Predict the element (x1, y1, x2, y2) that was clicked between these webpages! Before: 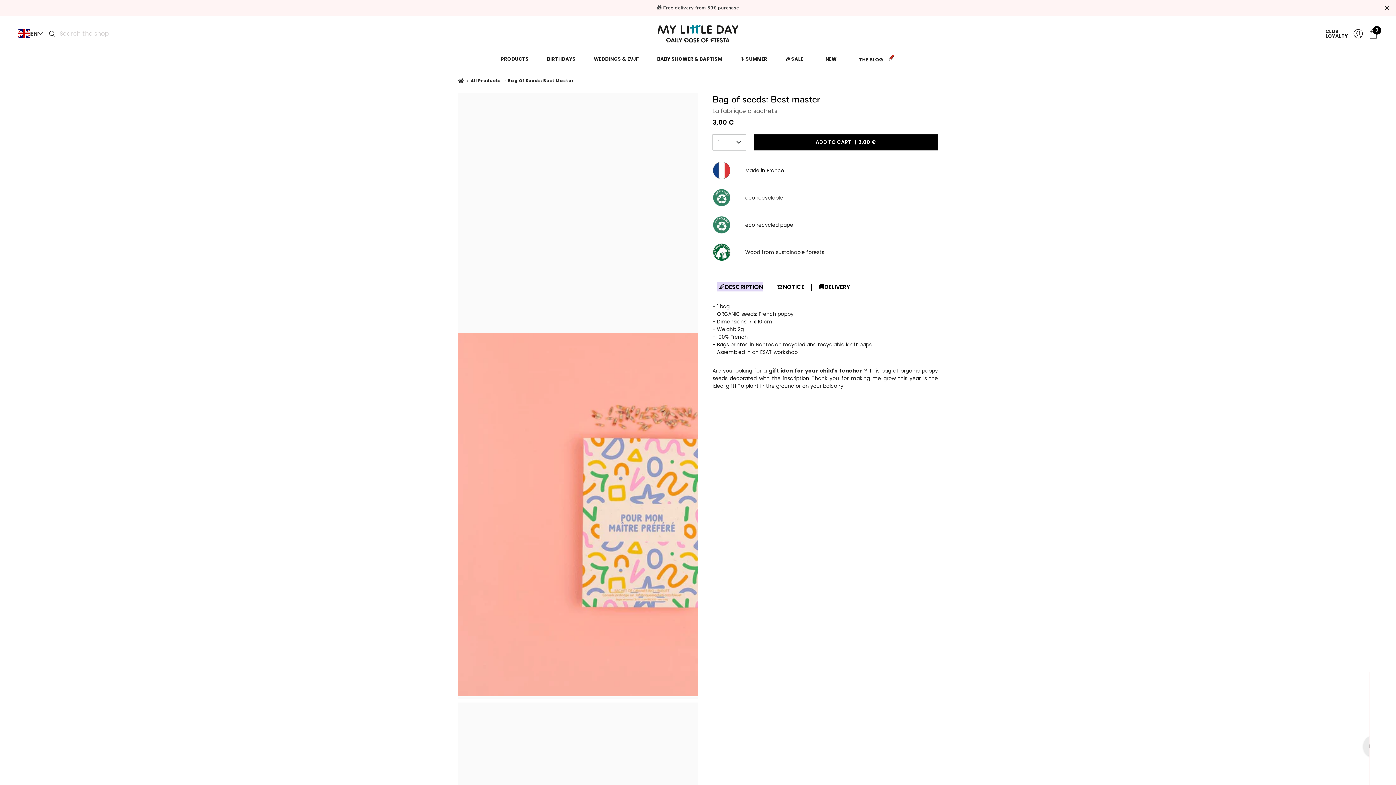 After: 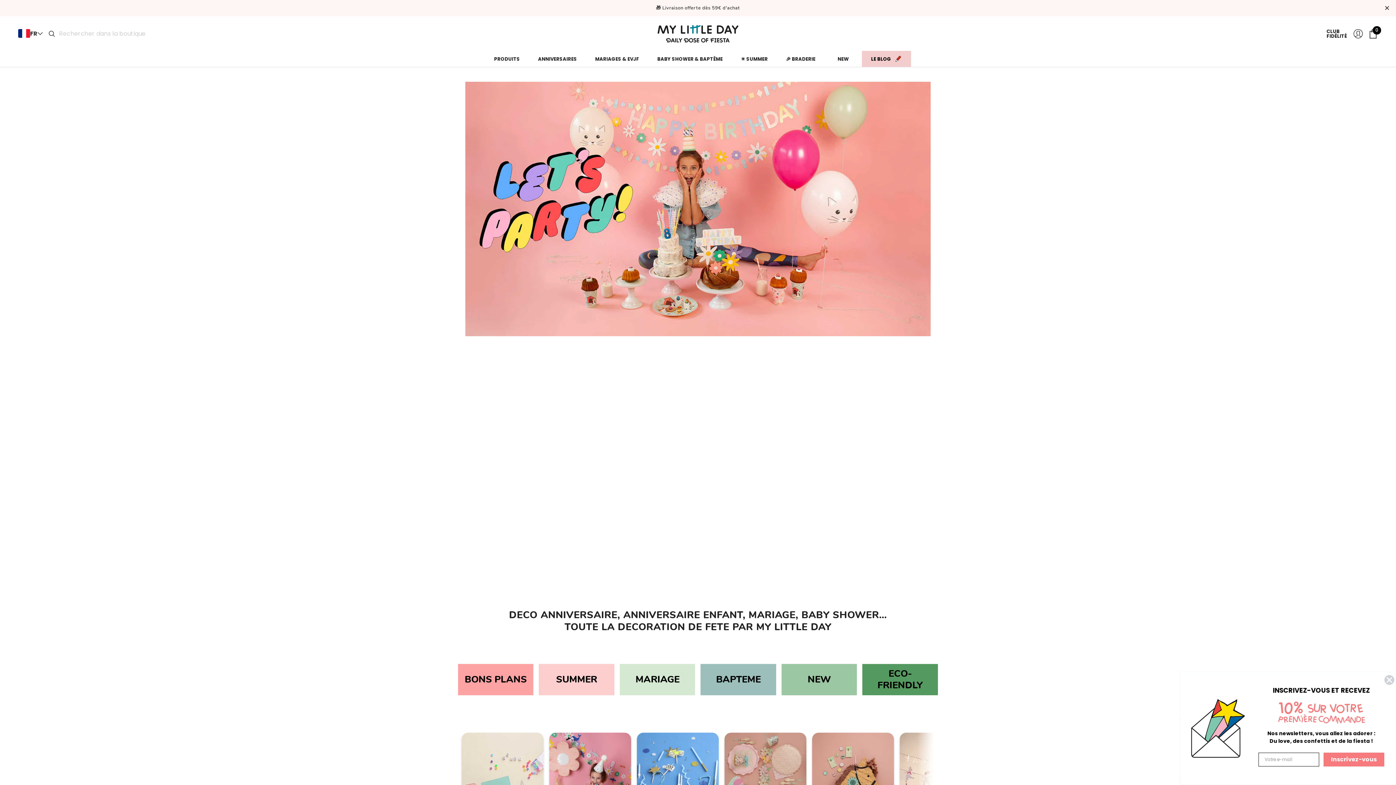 Action: label: WEDDINGS & EVJF bbox: (594, 55, 639, 62)